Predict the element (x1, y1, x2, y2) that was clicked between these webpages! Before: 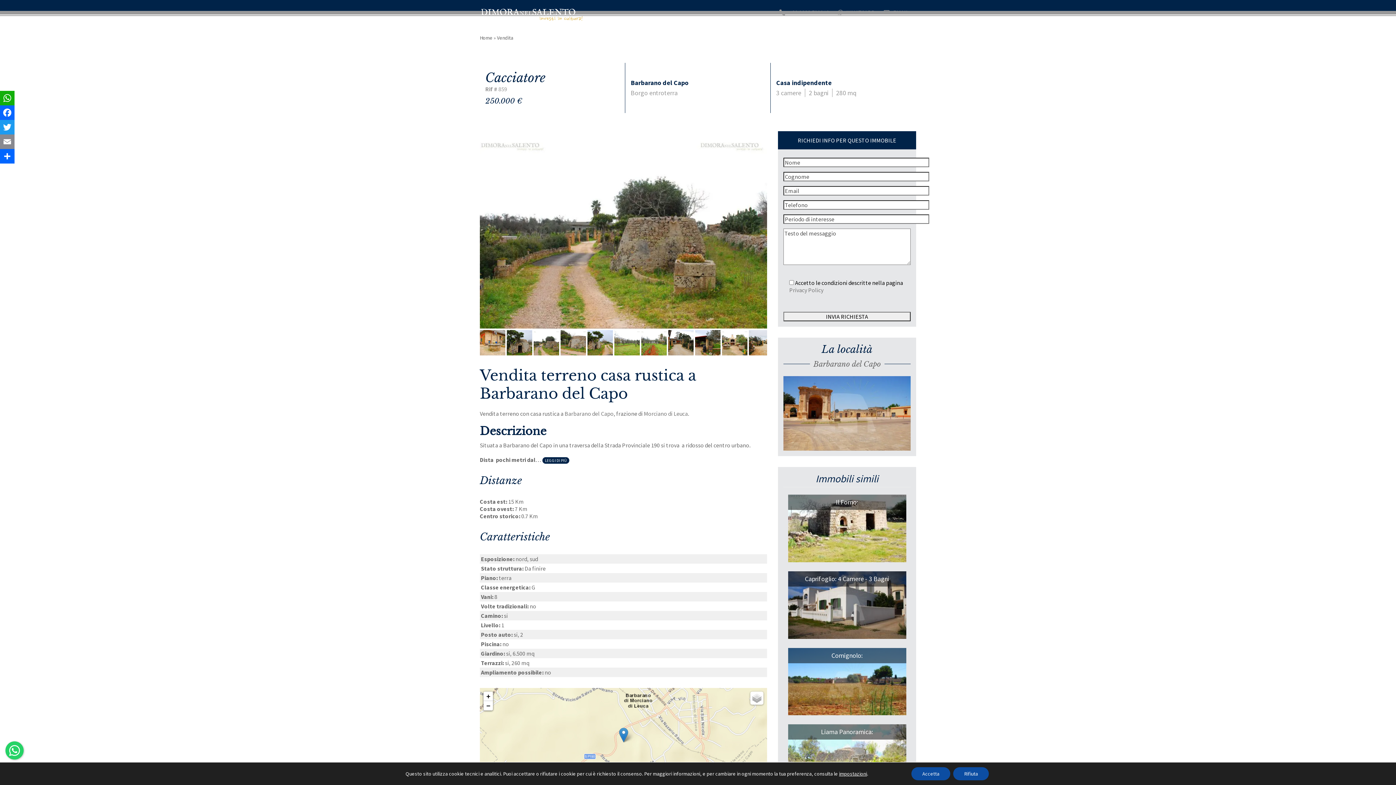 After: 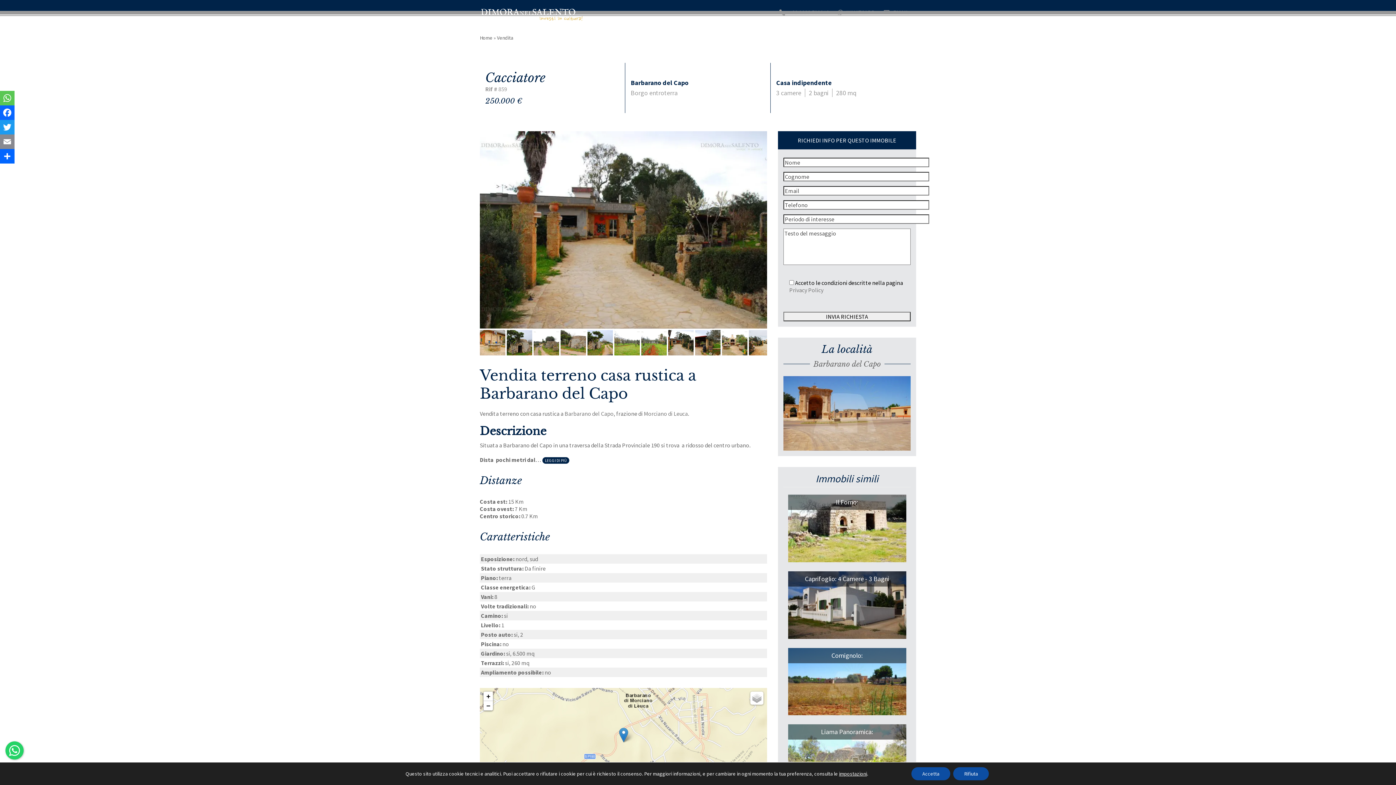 Action: label: WhatsApp bbox: (0, 90, 14, 105)